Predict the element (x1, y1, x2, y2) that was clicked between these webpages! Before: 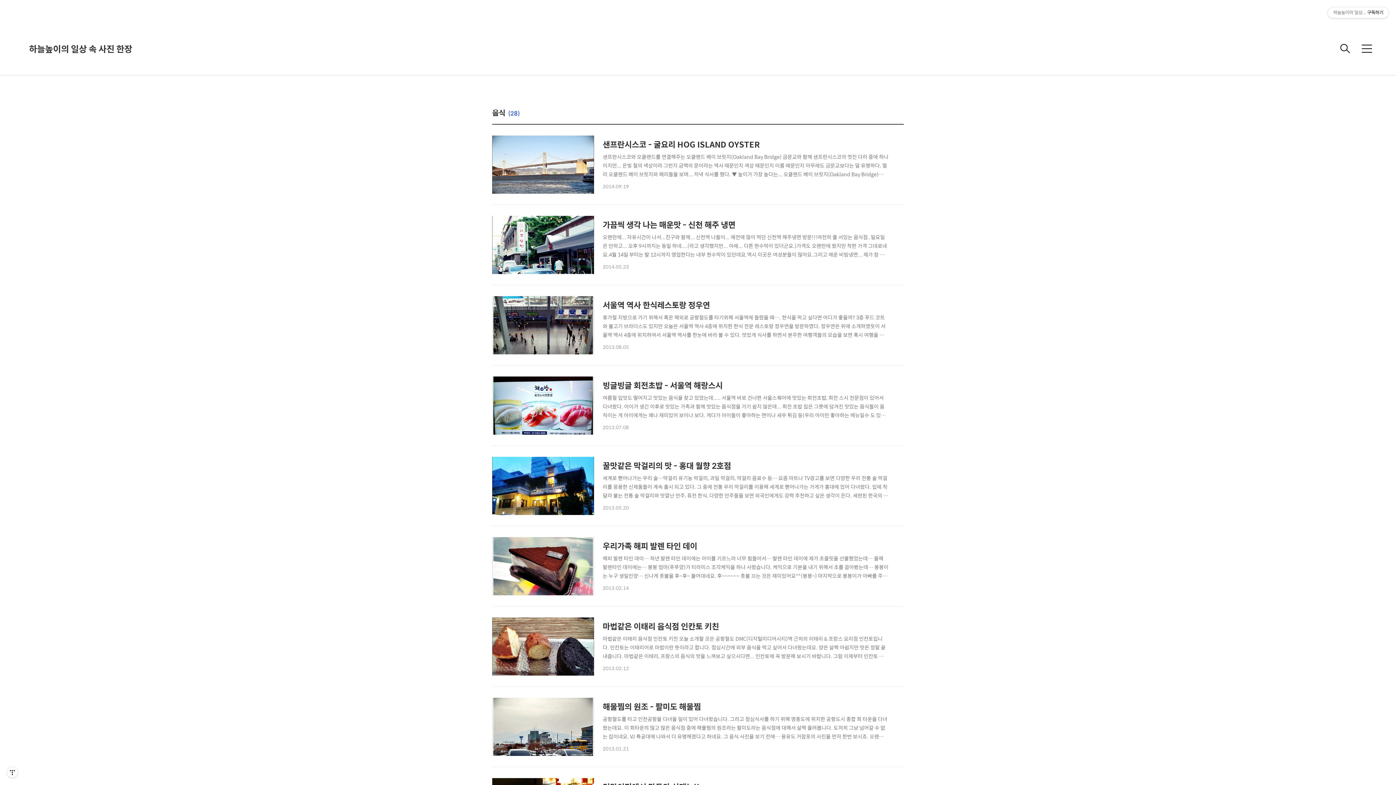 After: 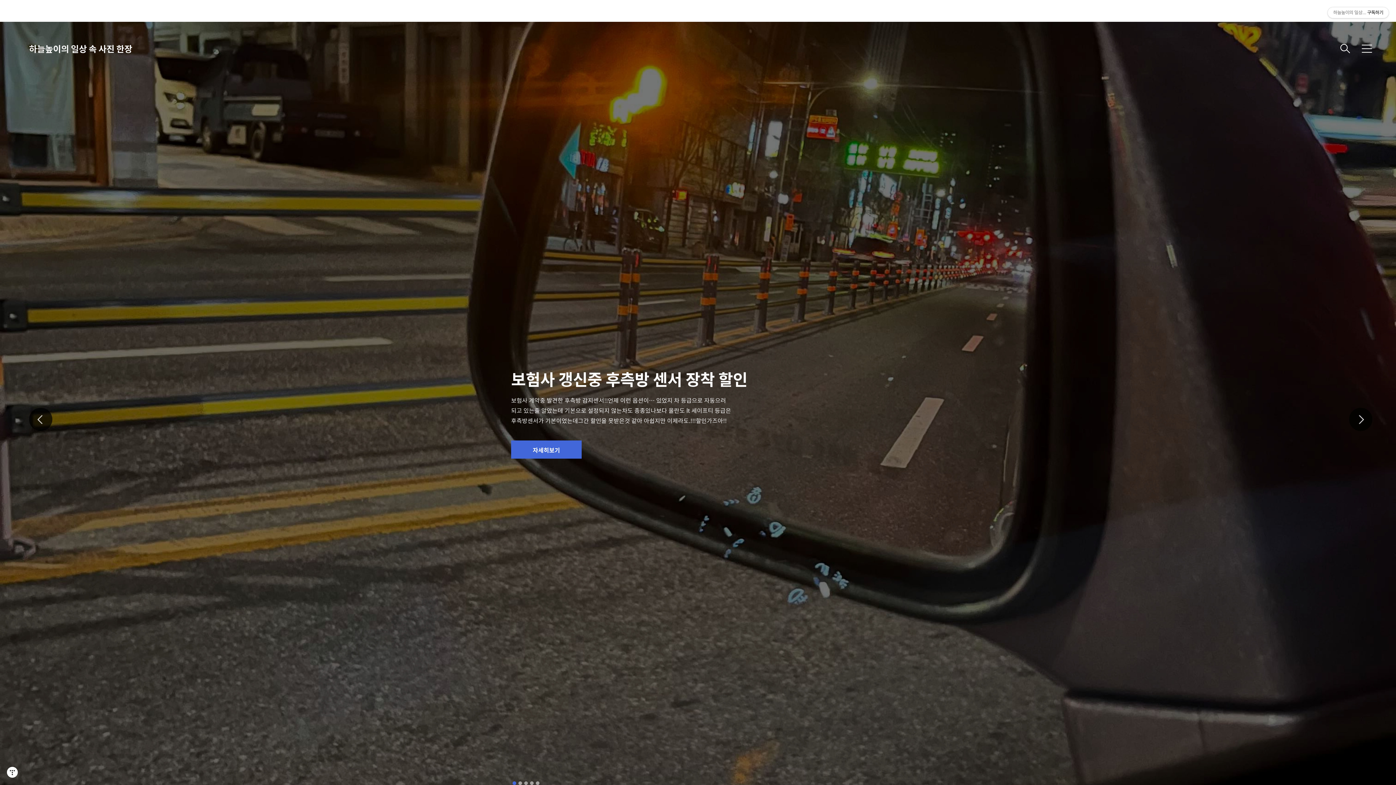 Action: label: 하늘높이의 일상 속 사진 한장 bbox: (29, 43, 138, 54)